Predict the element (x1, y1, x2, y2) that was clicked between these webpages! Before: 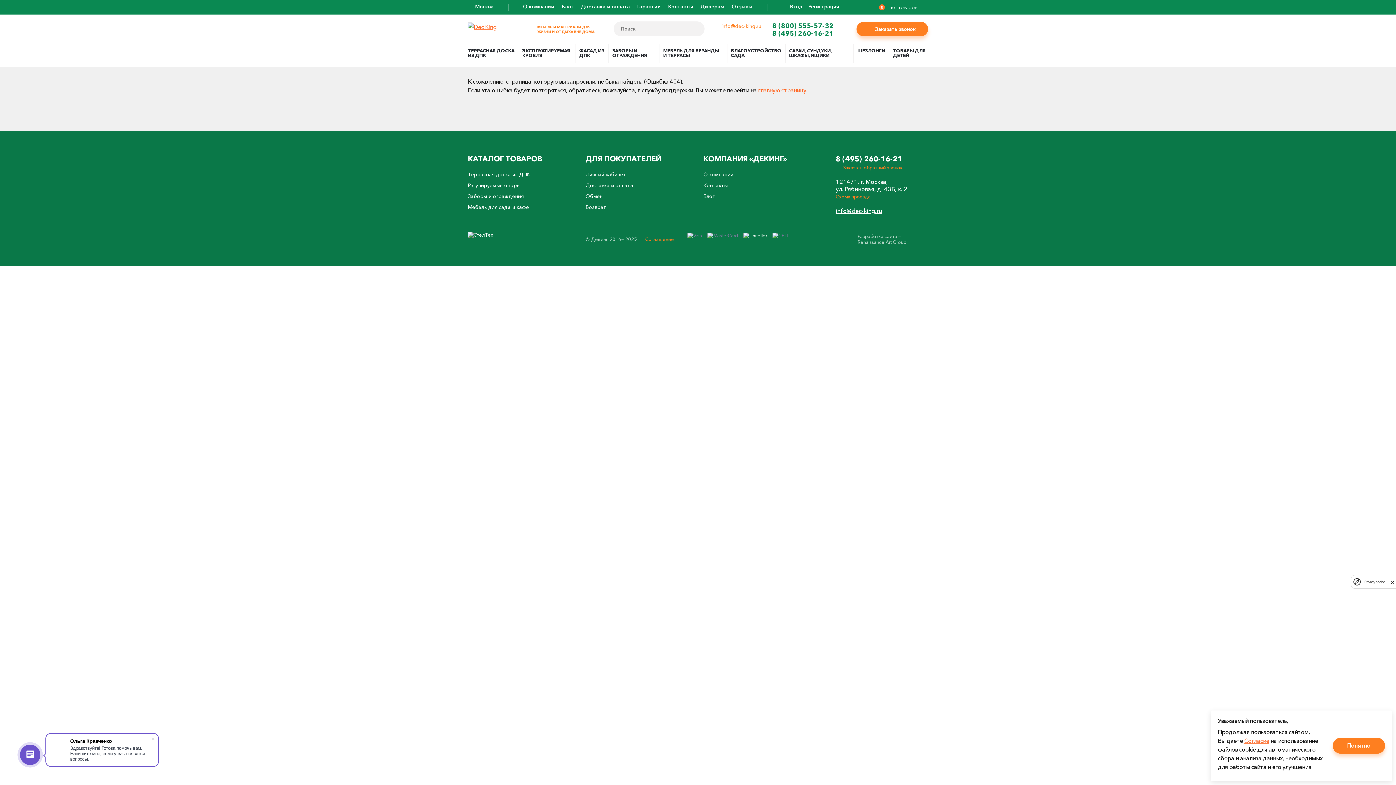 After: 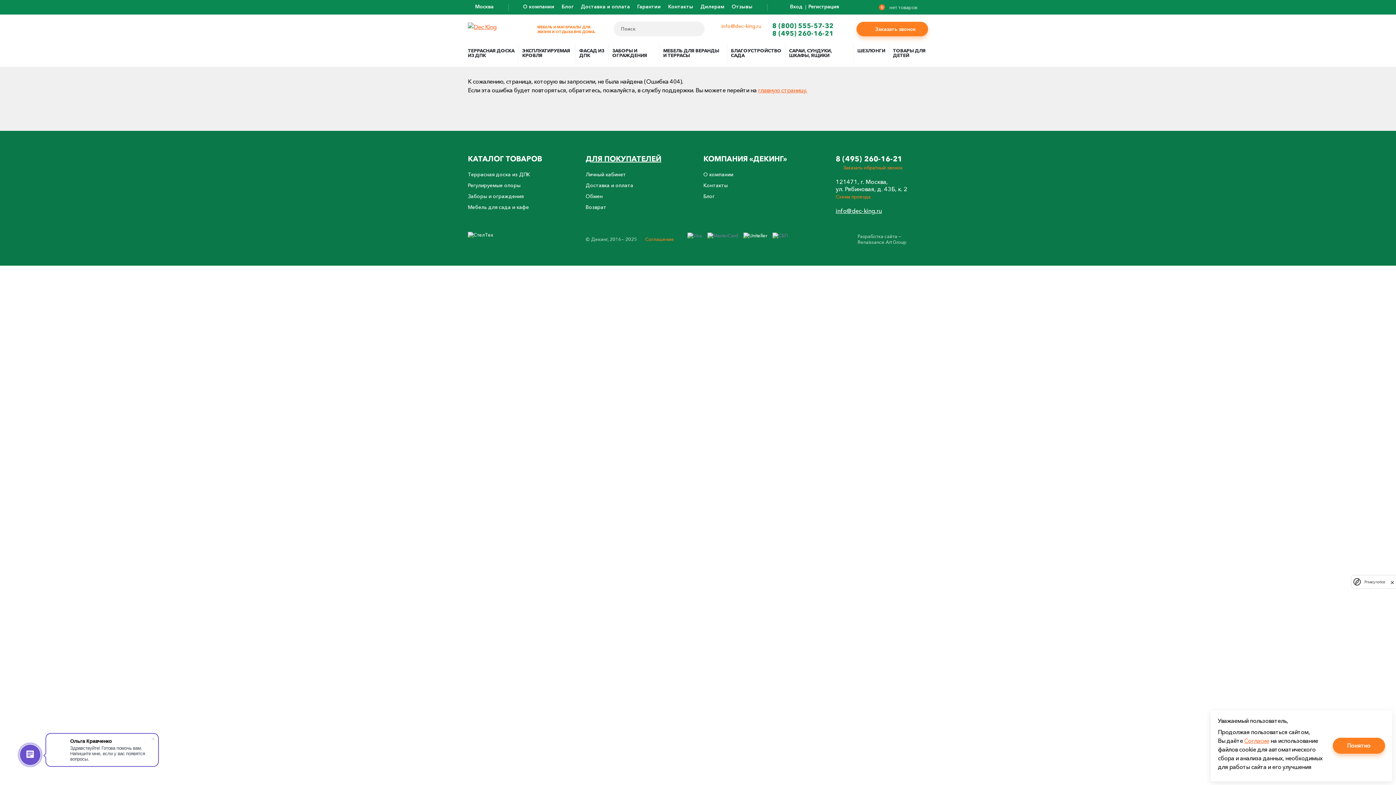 Action: label: ДЛЯ ПОКУПАТЕЛЕЙ bbox: (585, 154, 661, 163)